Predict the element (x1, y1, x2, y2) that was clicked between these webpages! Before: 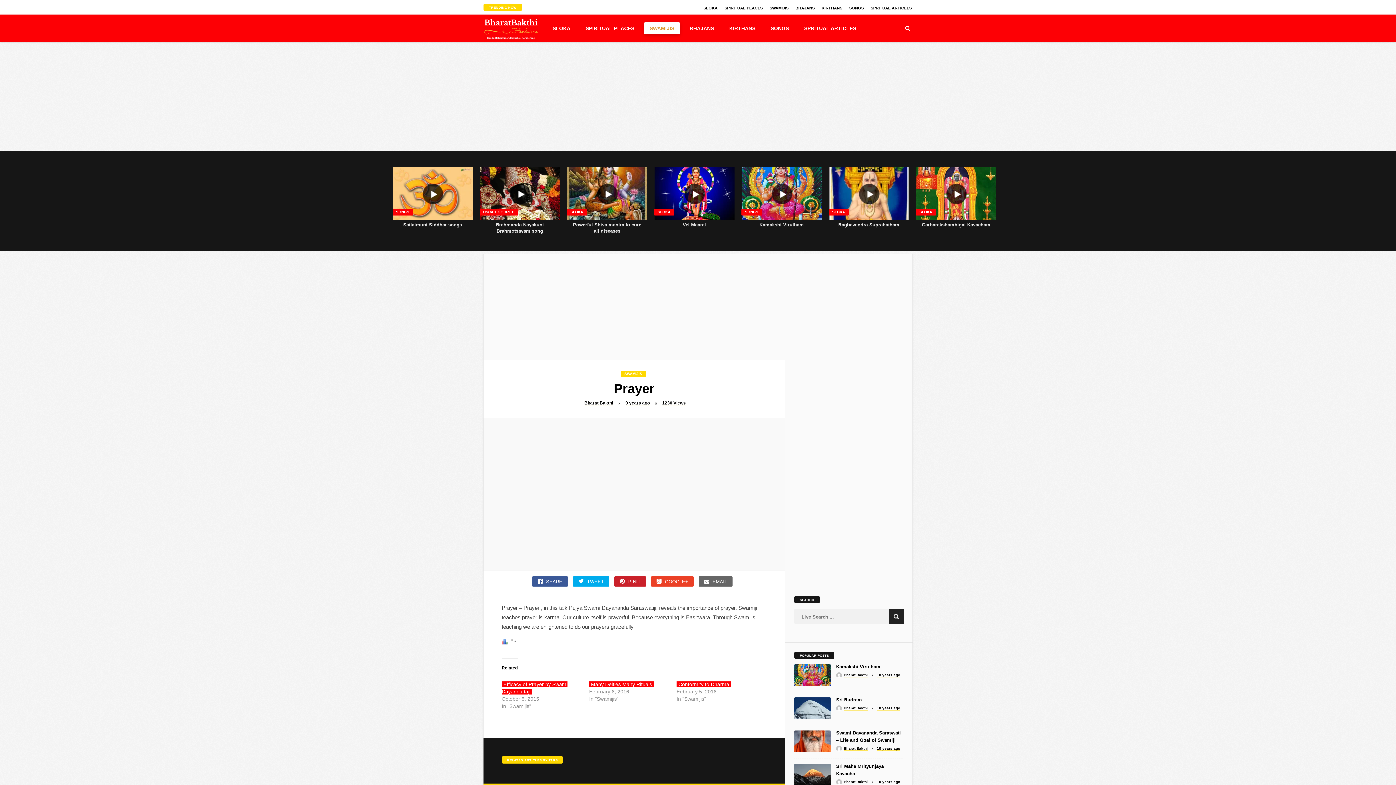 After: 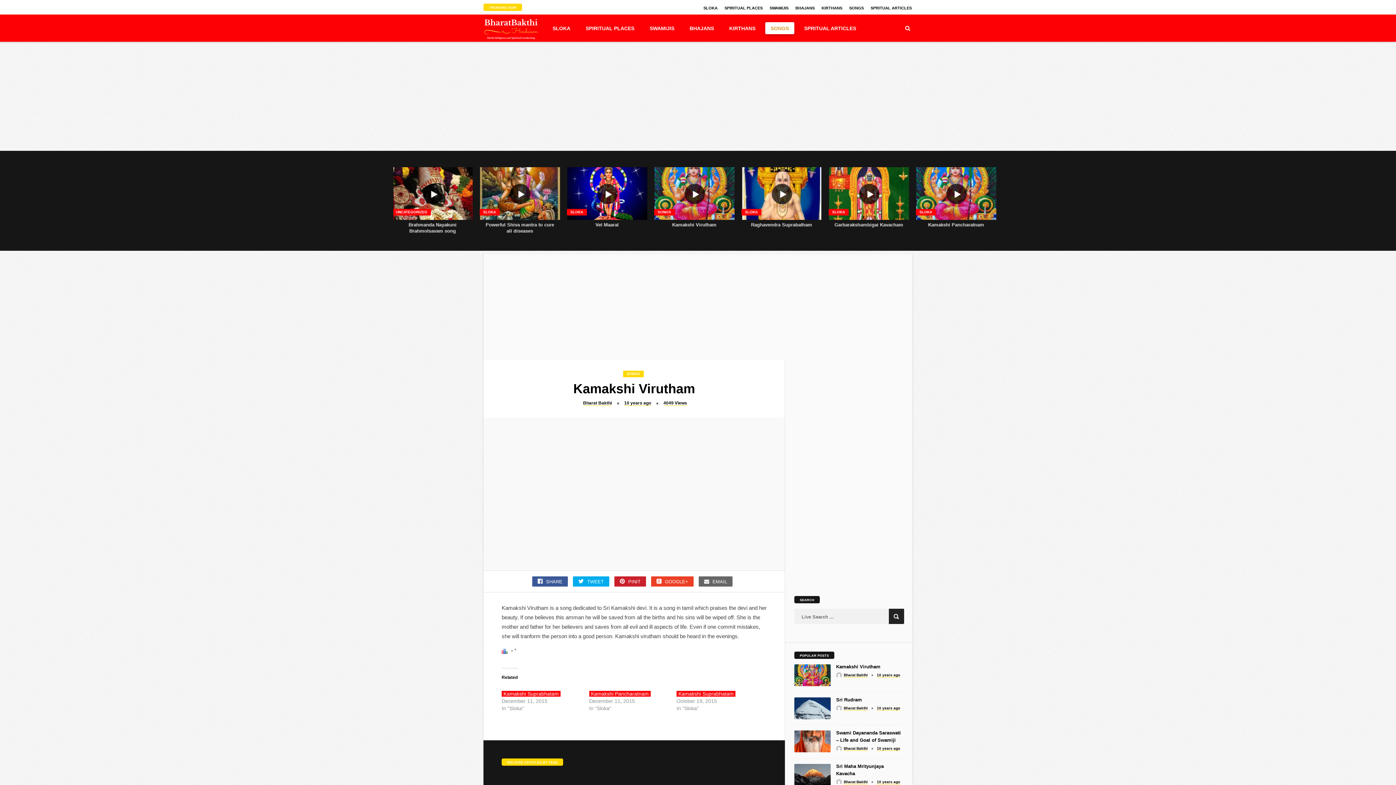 Action: bbox: (836, 664, 880, 669) label: Kamakshi Virutham